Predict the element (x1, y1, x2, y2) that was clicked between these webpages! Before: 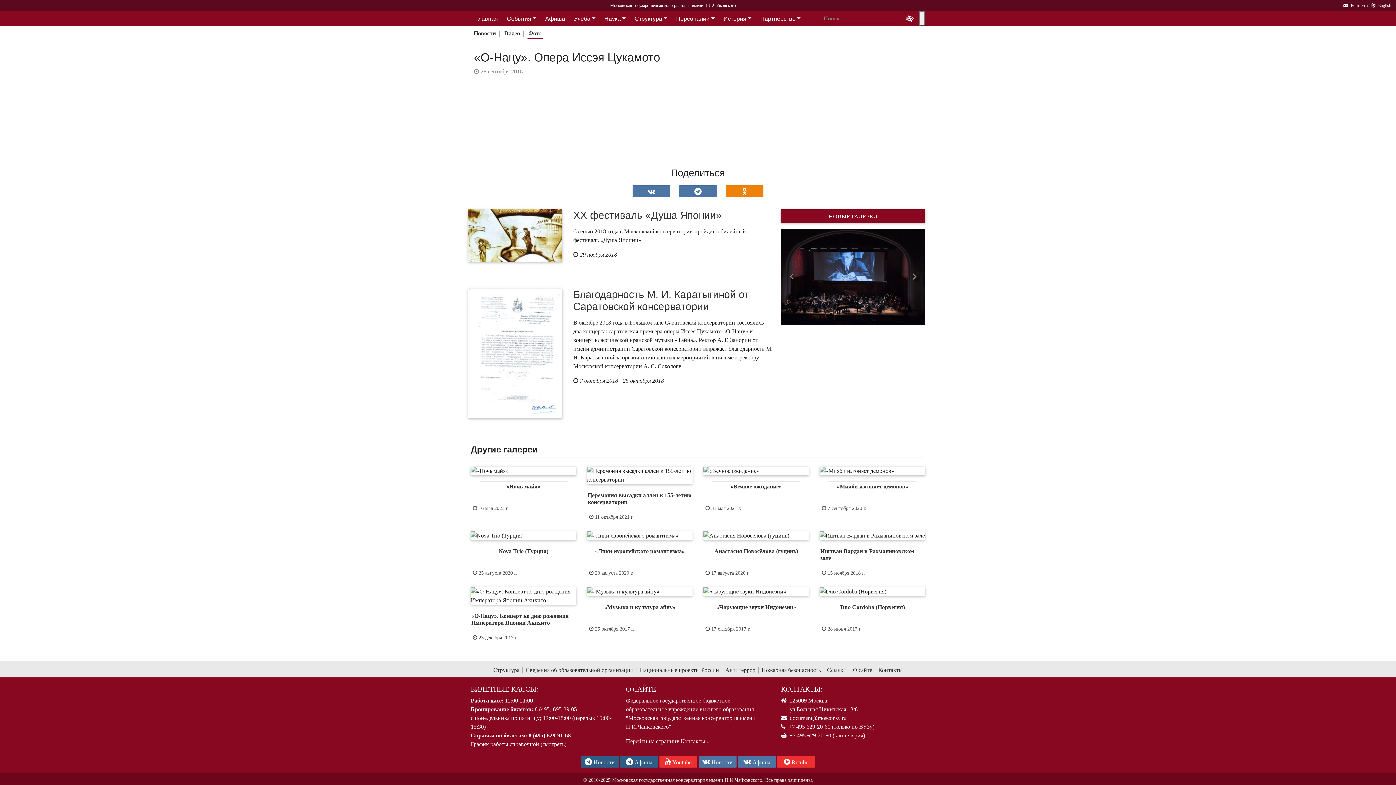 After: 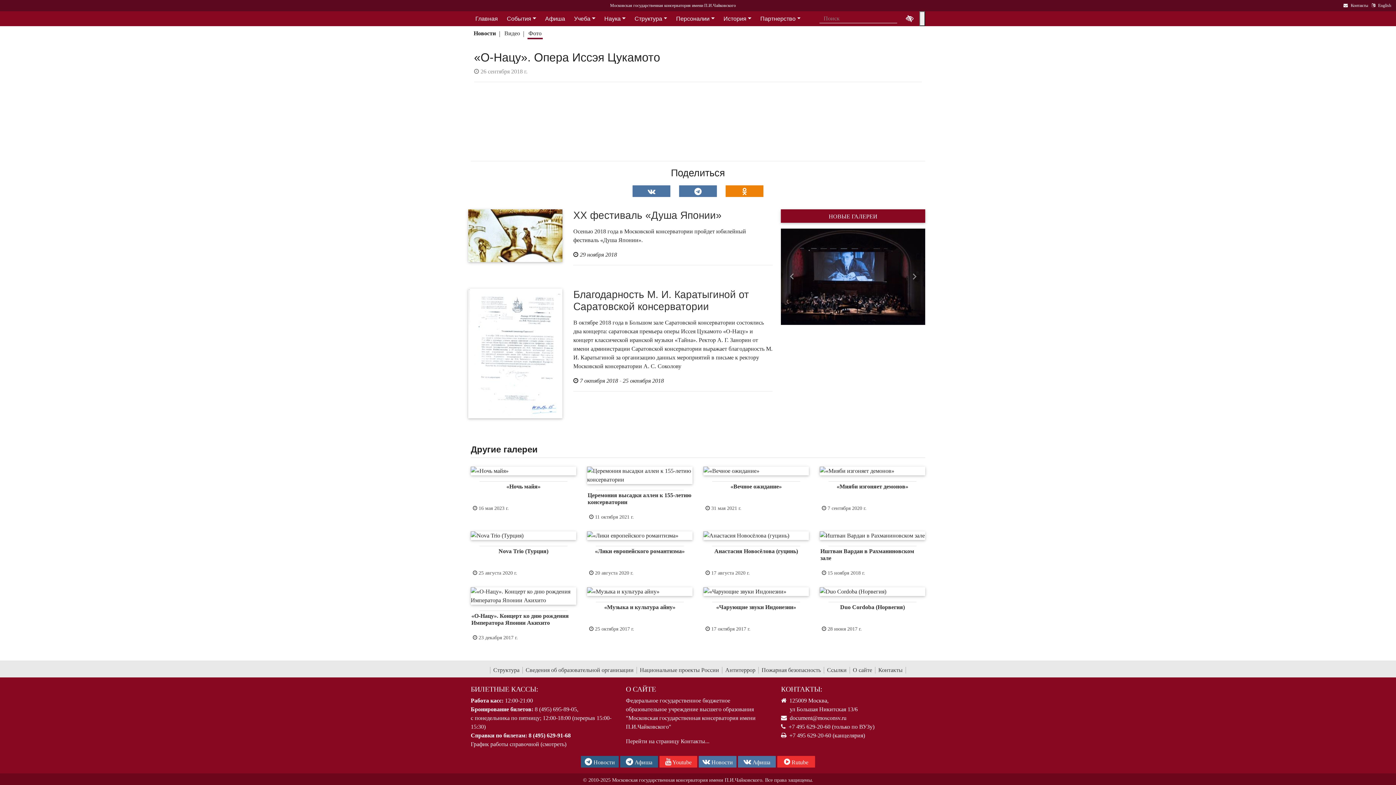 Action: label: Открыть - закрыть bbox: (919, 11, 925, 26)